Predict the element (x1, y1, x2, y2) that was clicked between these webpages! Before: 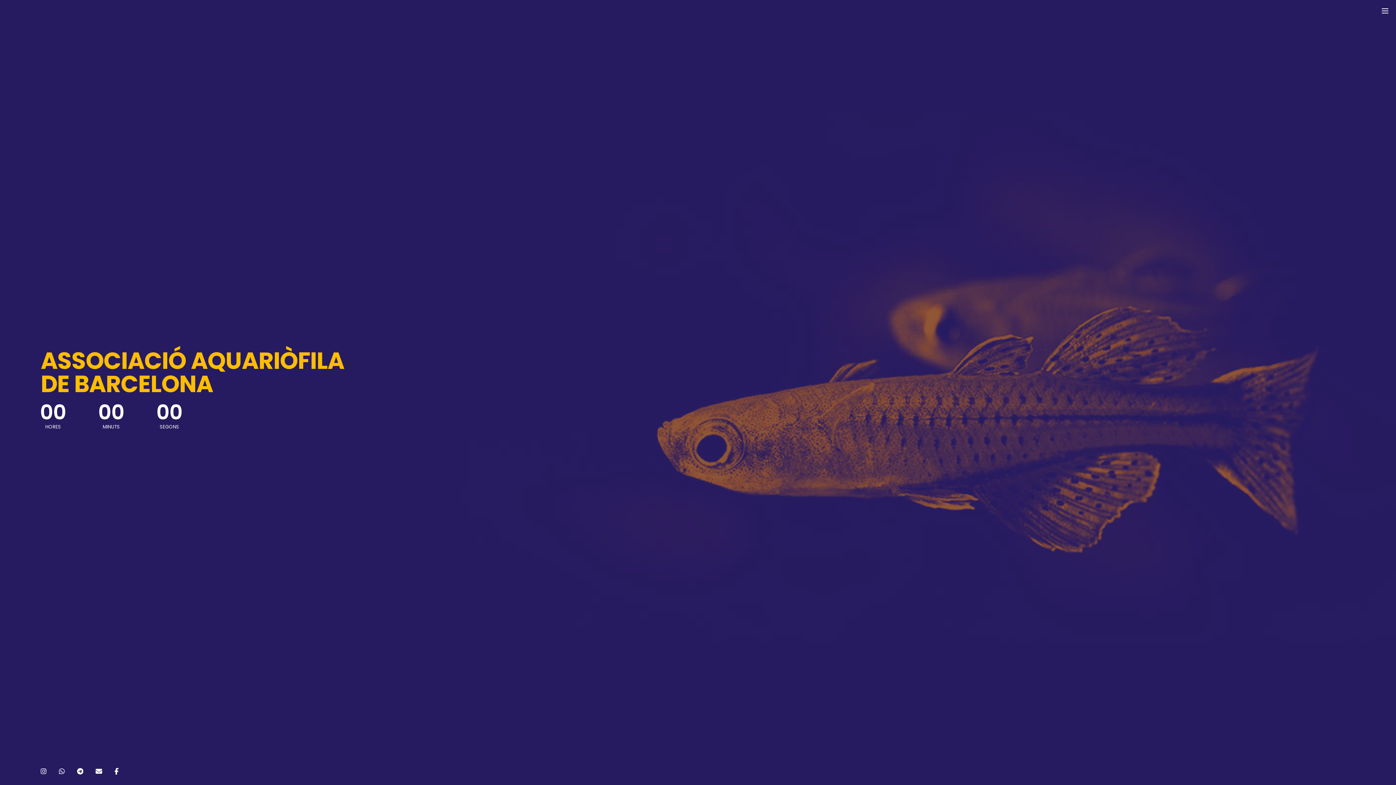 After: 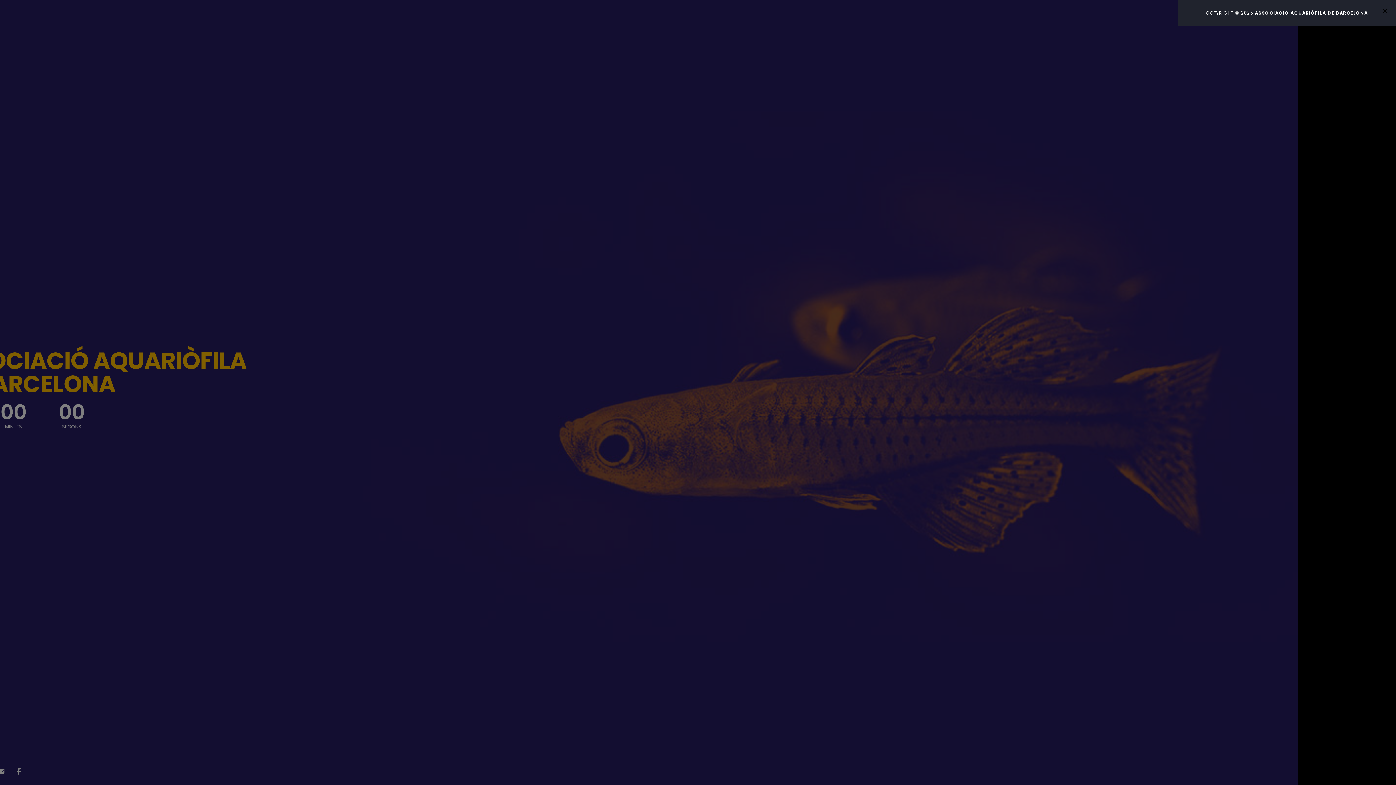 Action: bbox: (1381, 7, 1389, 14)